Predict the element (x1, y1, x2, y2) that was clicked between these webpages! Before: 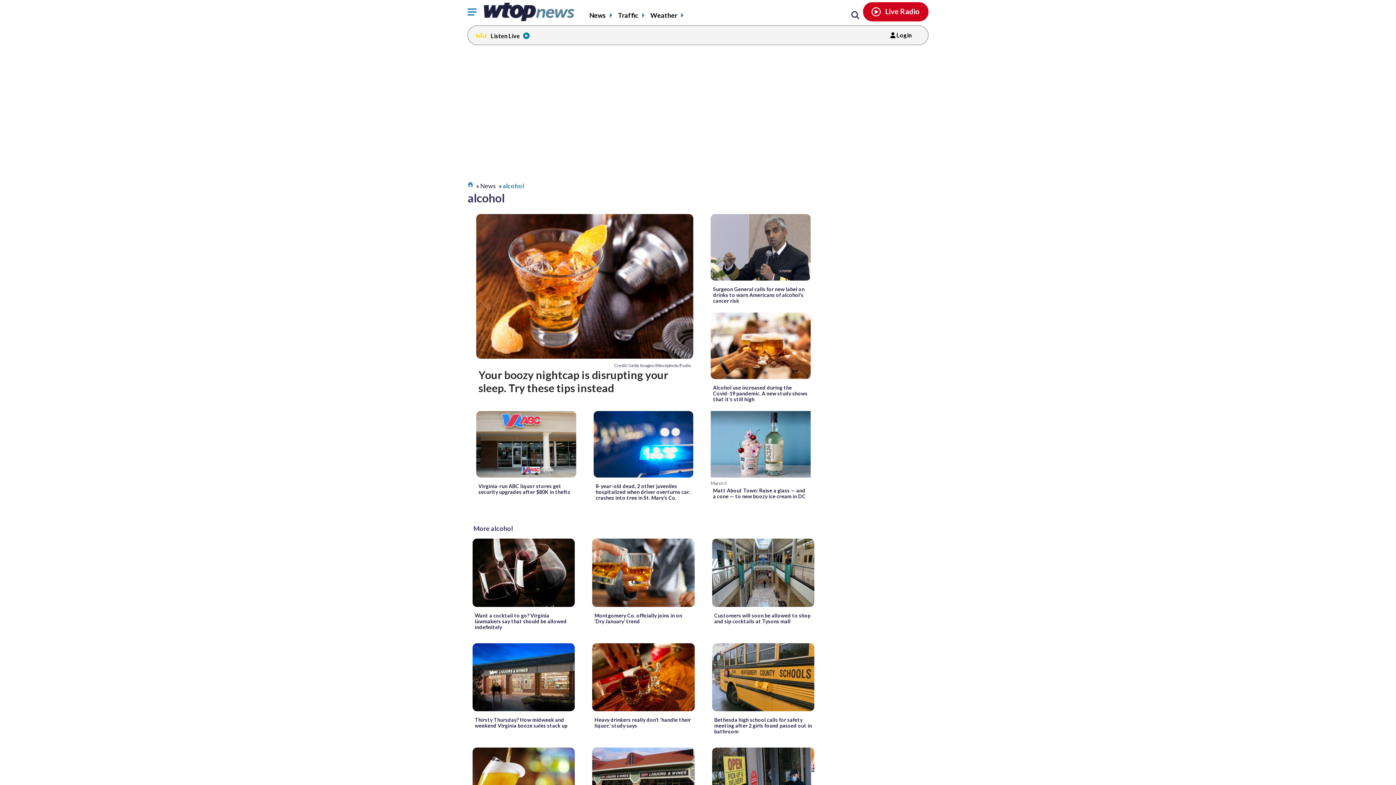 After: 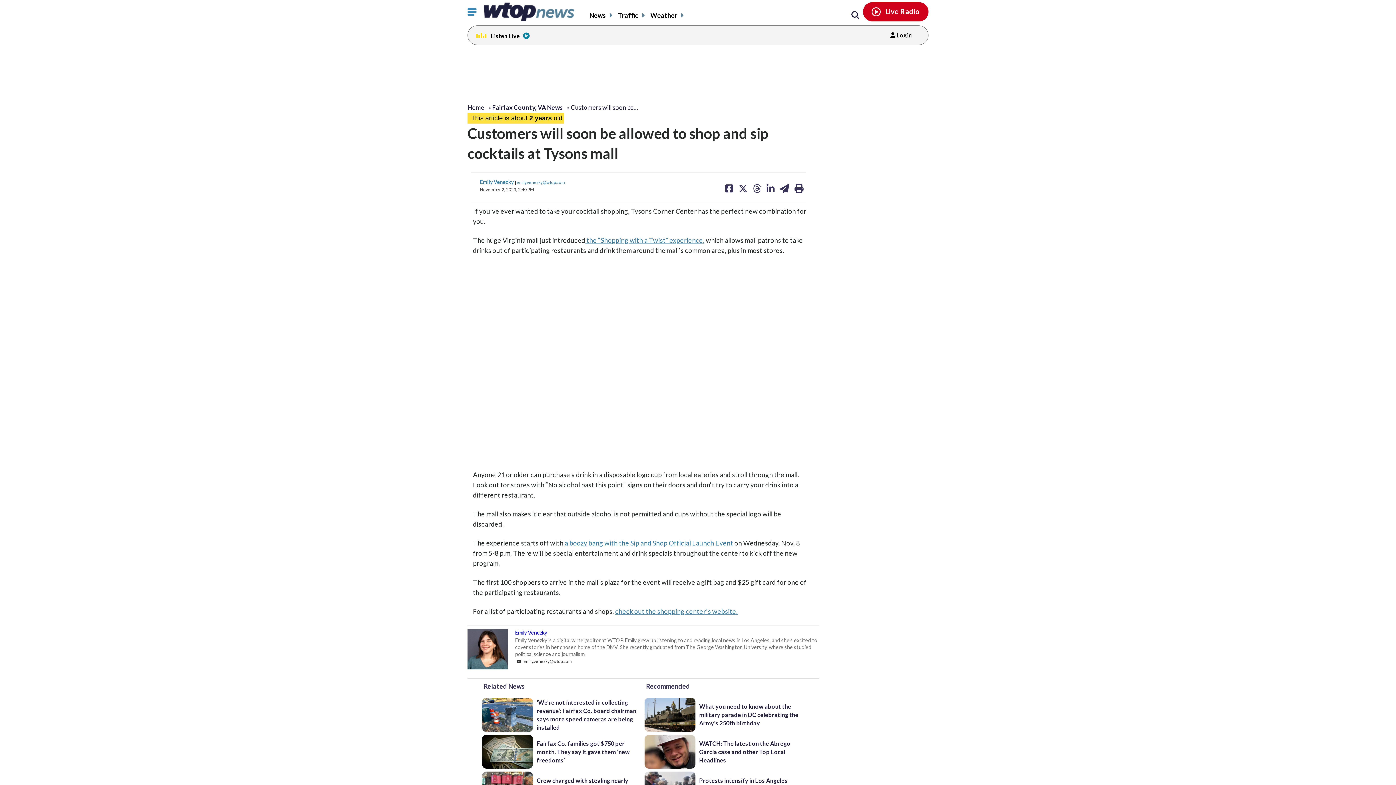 Action: bbox: (714, 613, 812, 624) label: Customers will soon be allowed to shop and sip cocktails at Tysons mall